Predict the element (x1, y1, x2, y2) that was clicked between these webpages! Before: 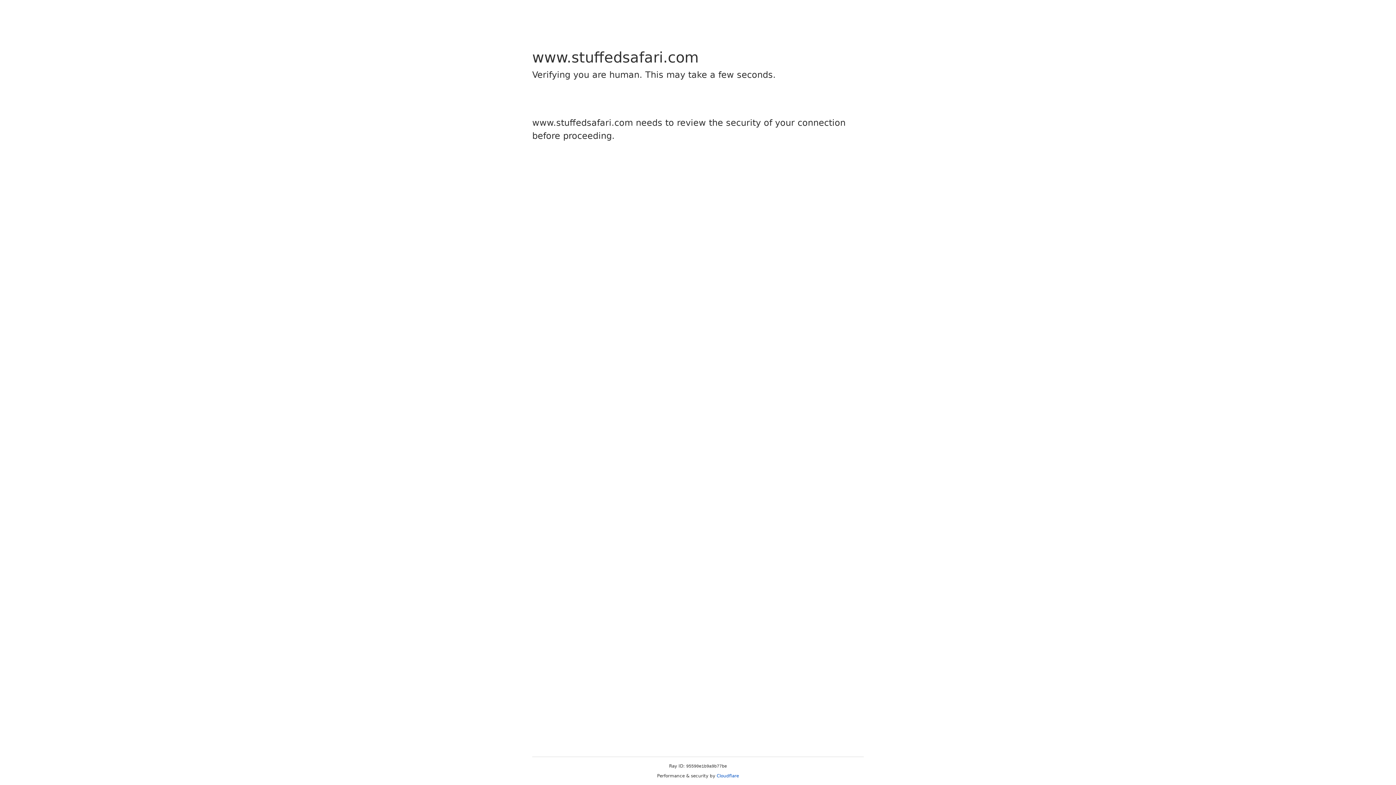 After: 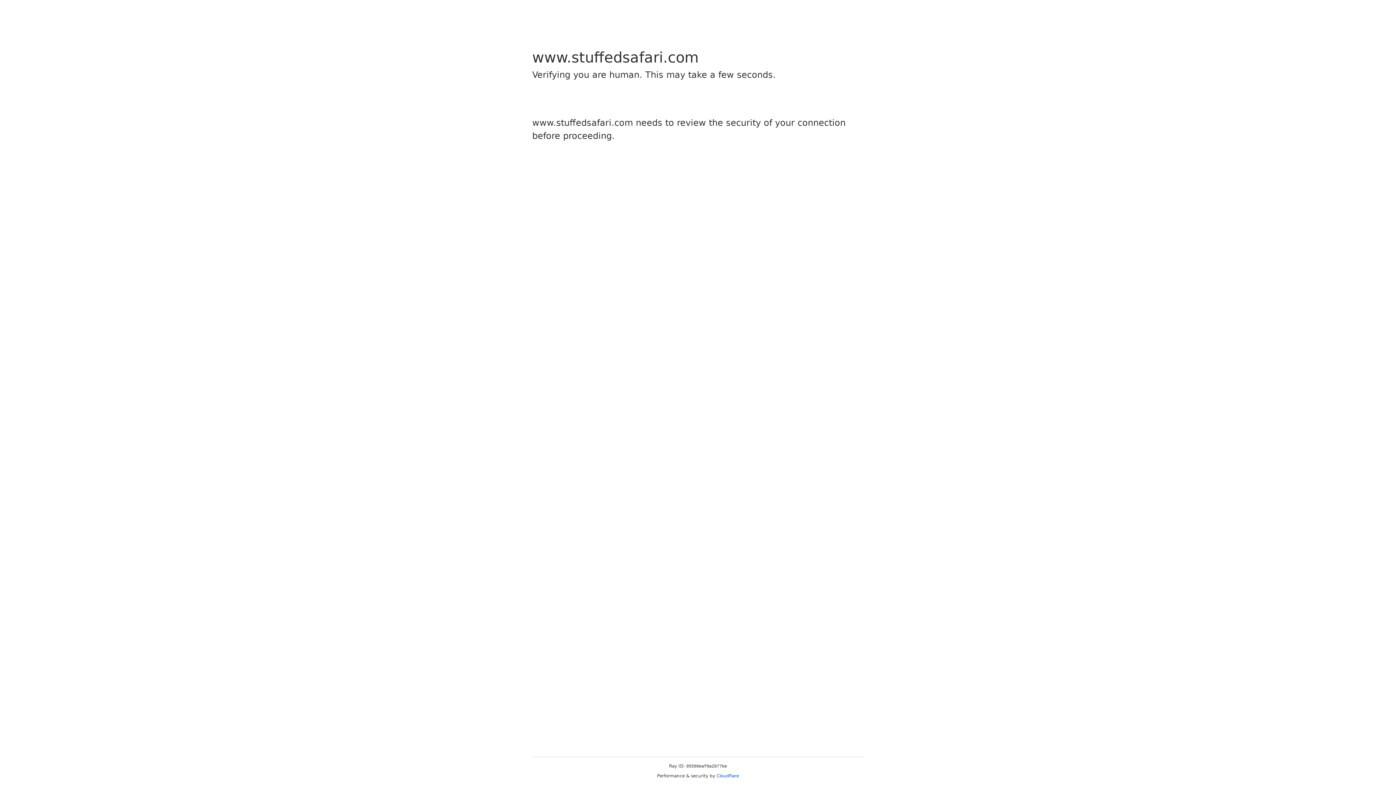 Action: bbox: (716, 773, 739, 778) label: Cloudflare